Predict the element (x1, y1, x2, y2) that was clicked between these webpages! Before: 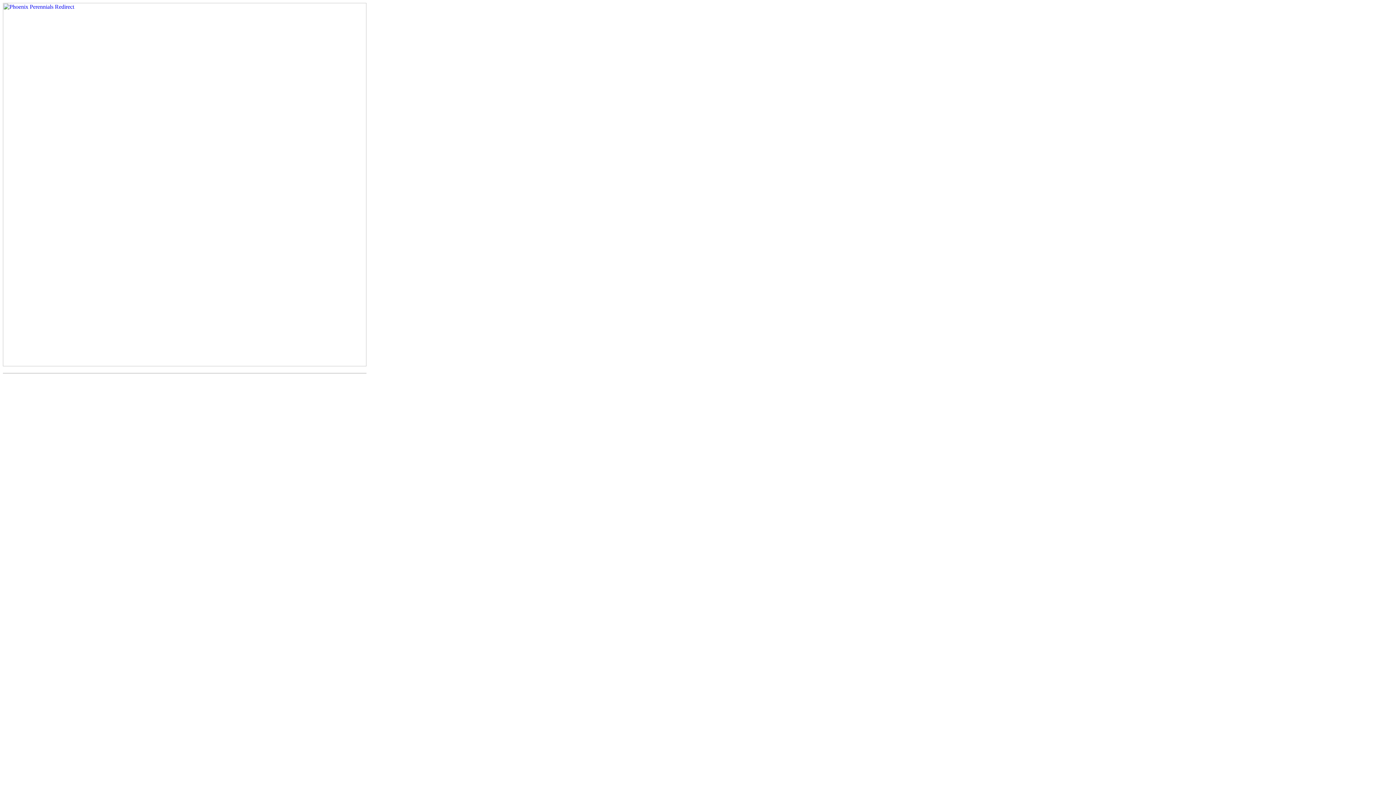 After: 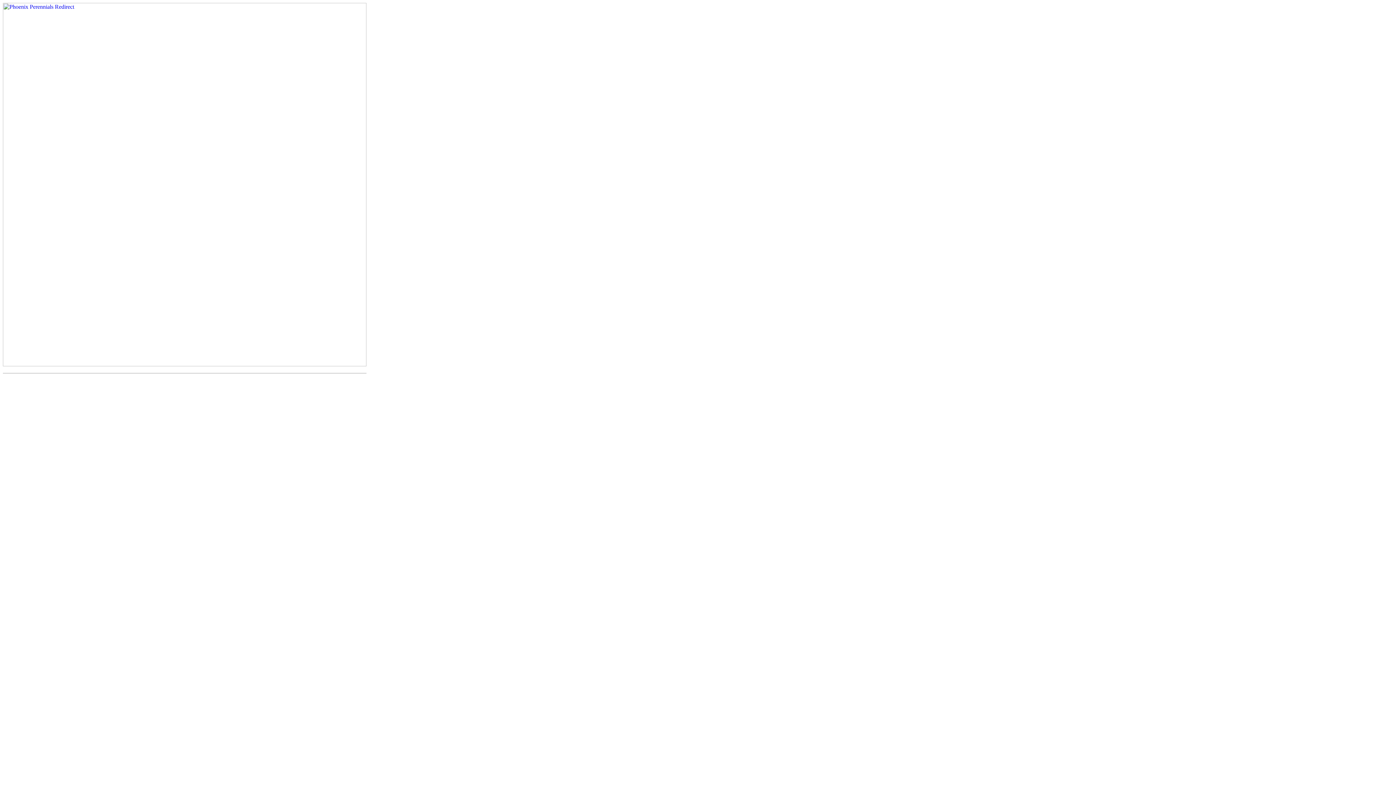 Action: bbox: (2, 361, 366, 367)